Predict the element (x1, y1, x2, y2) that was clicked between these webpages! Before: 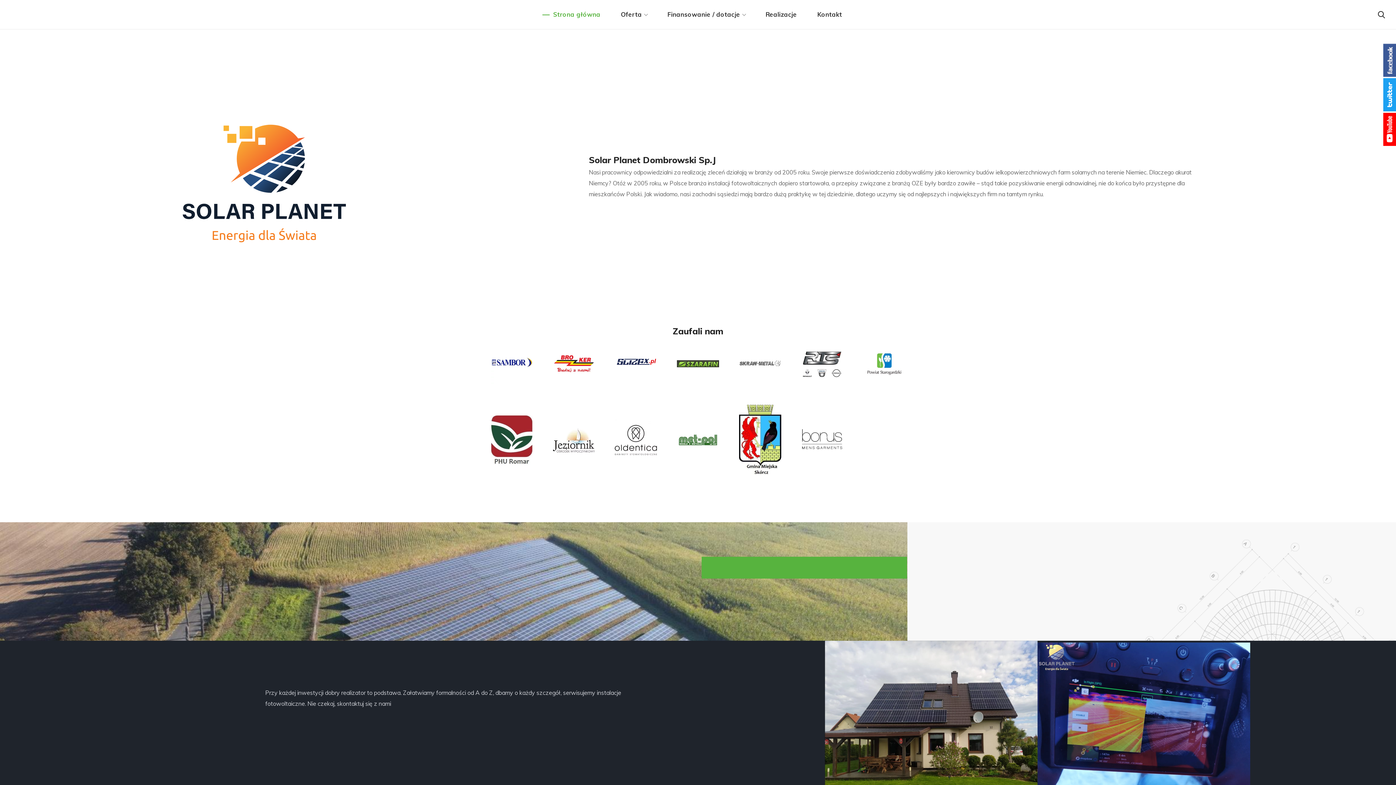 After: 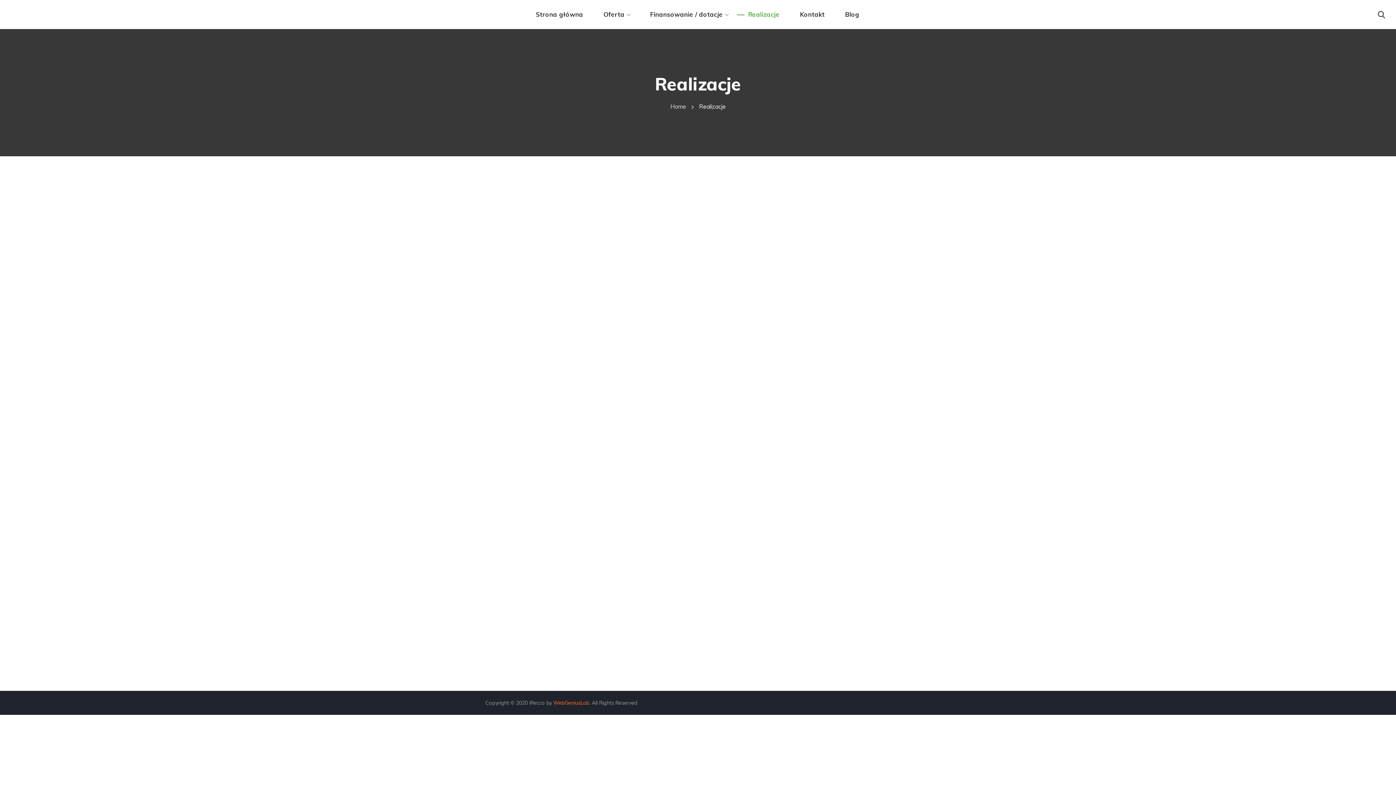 Action: bbox: (755, 0, 807, 29) label: Realizacje